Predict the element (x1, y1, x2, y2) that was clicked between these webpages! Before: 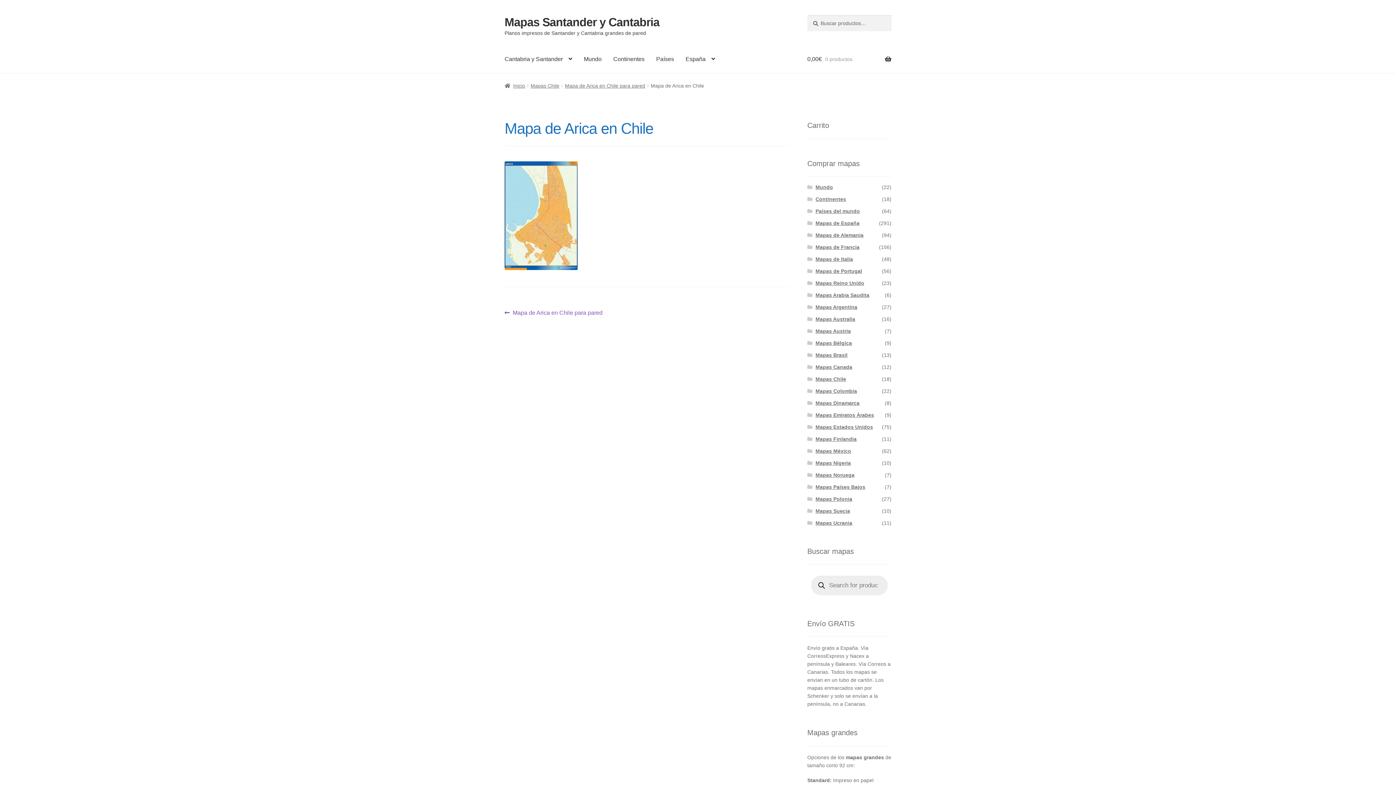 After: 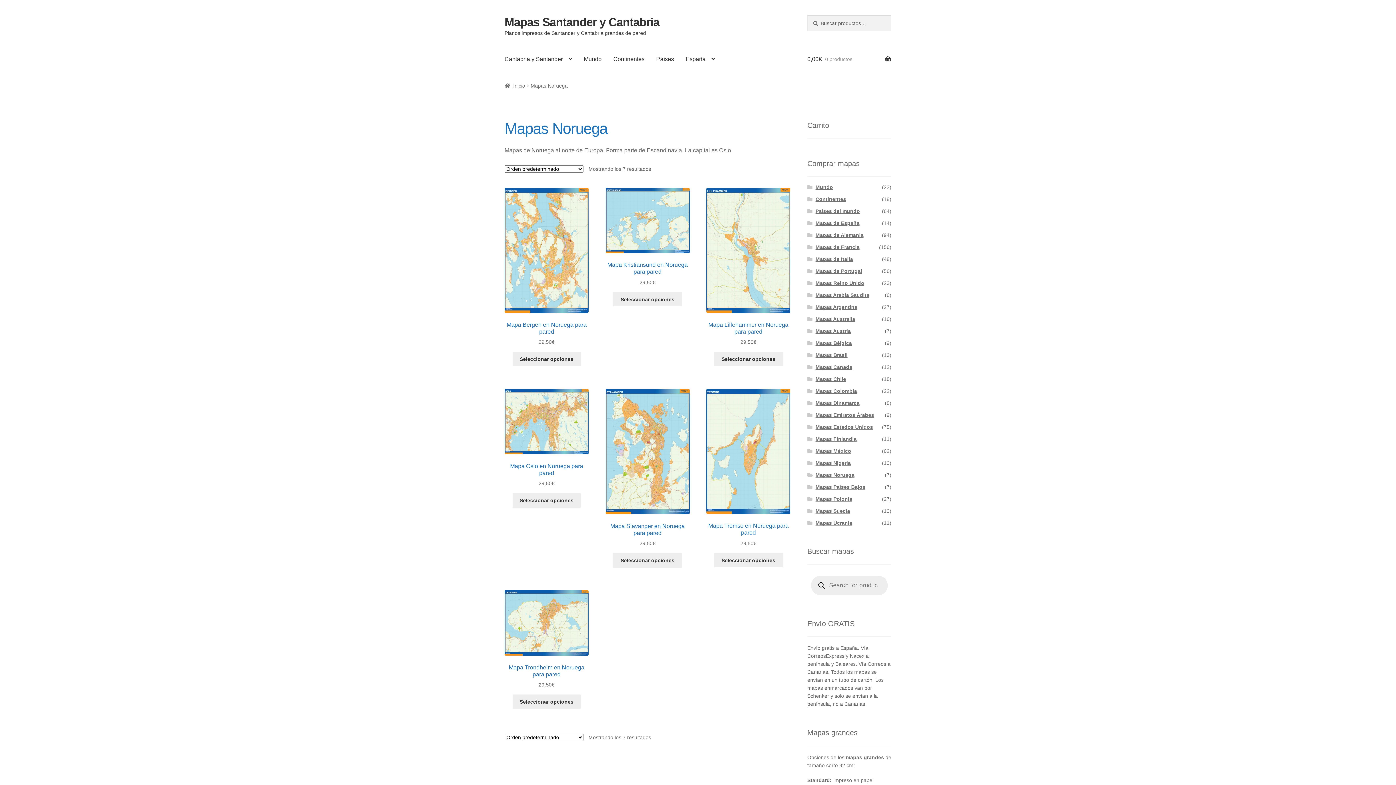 Action: bbox: (815, 472, 854, 478) label: Mapas Noruega